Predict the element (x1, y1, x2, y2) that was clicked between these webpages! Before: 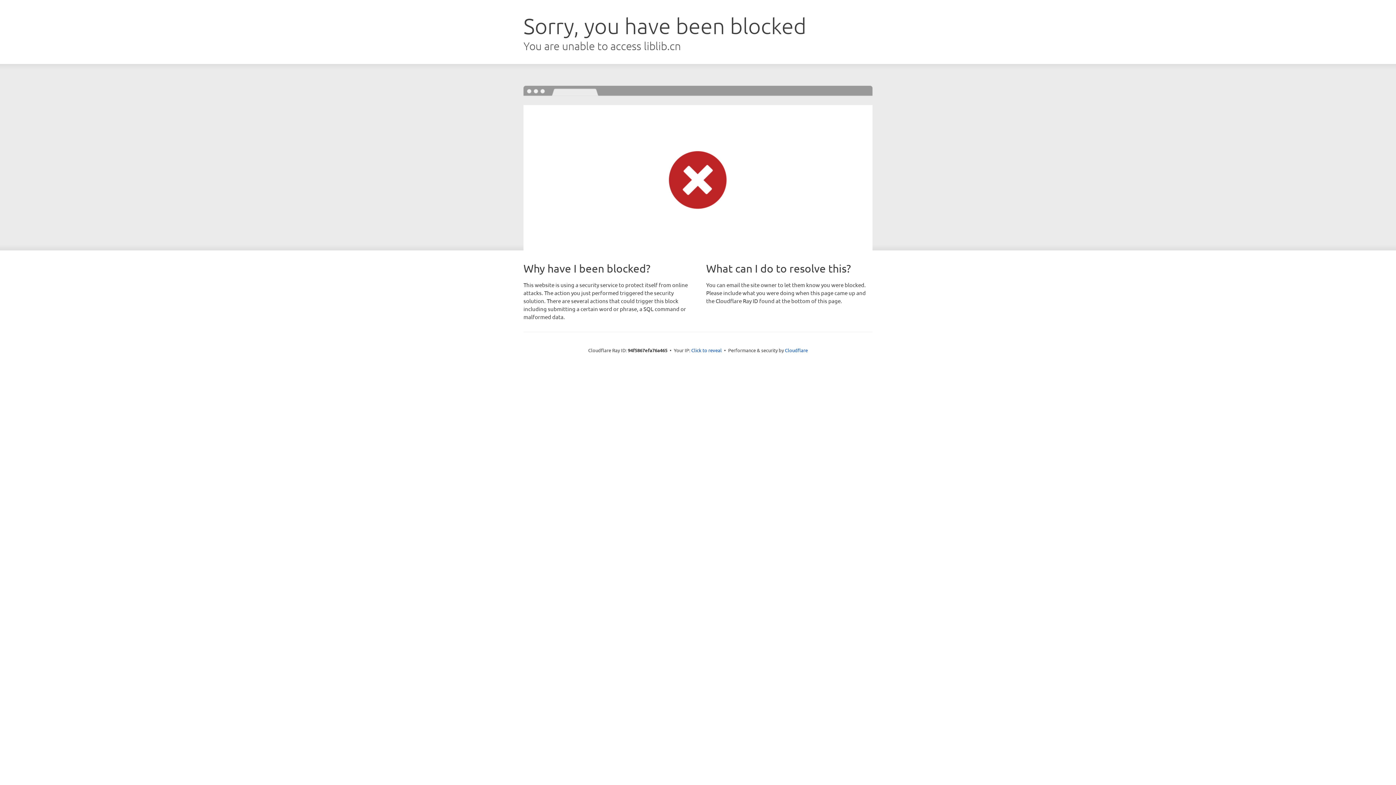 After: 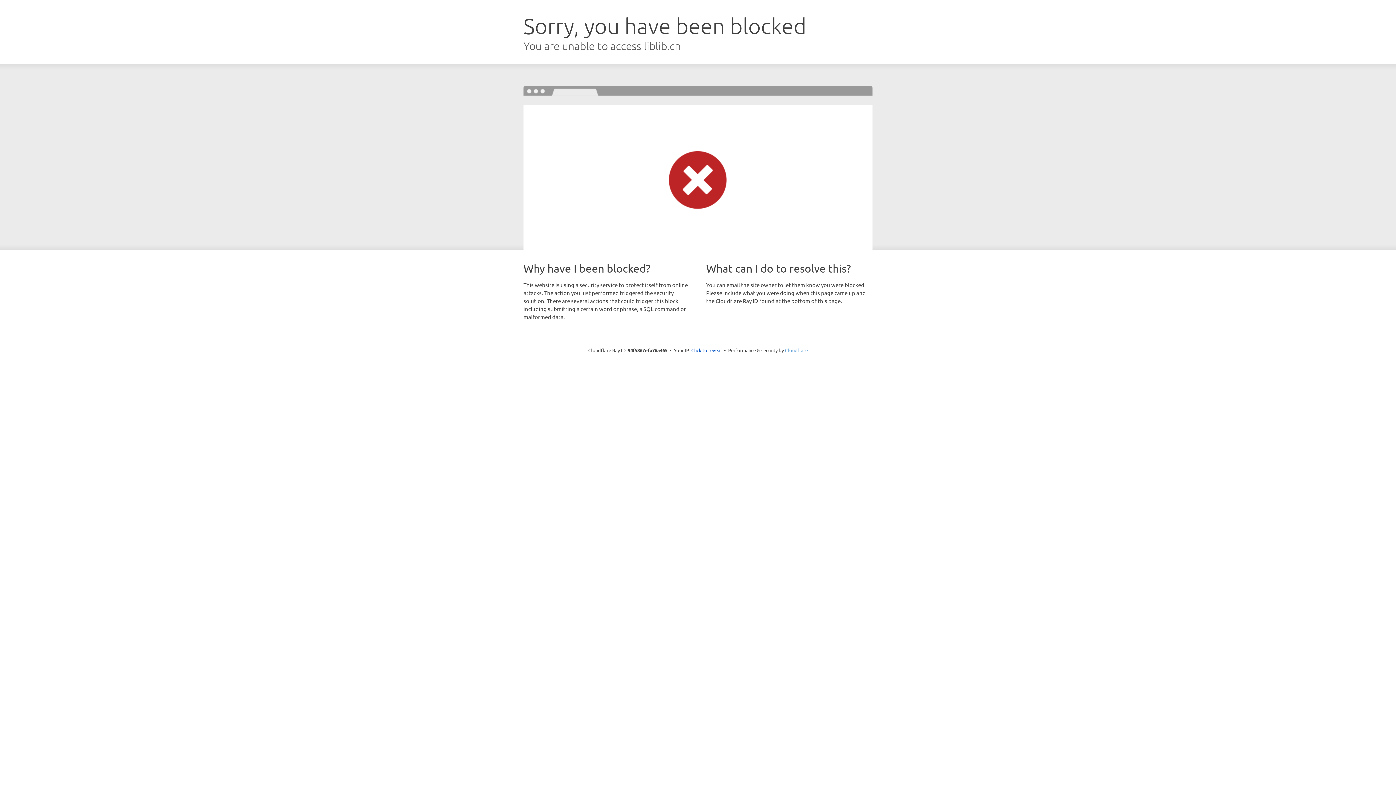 Action: label: Cloudflare bbox: (785, 347, 808, 353)